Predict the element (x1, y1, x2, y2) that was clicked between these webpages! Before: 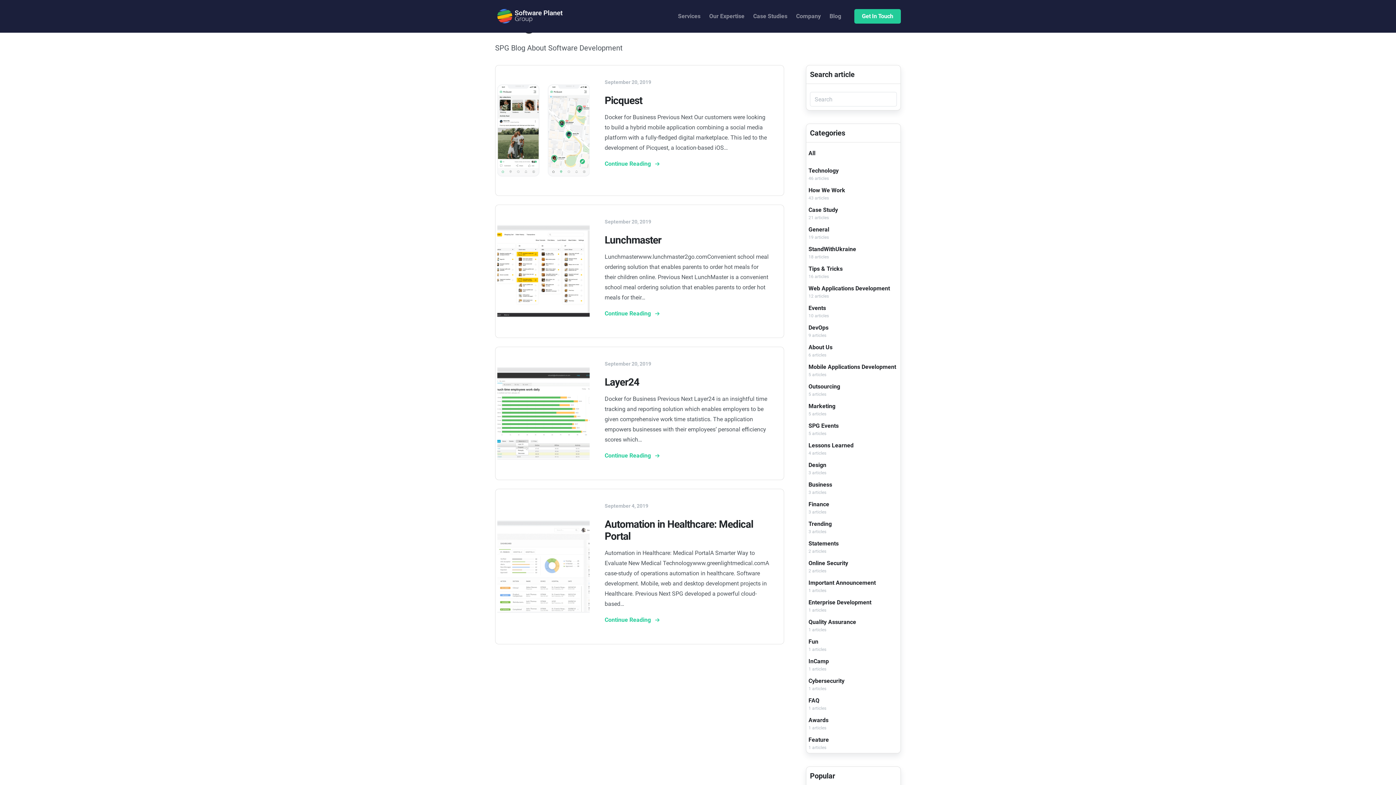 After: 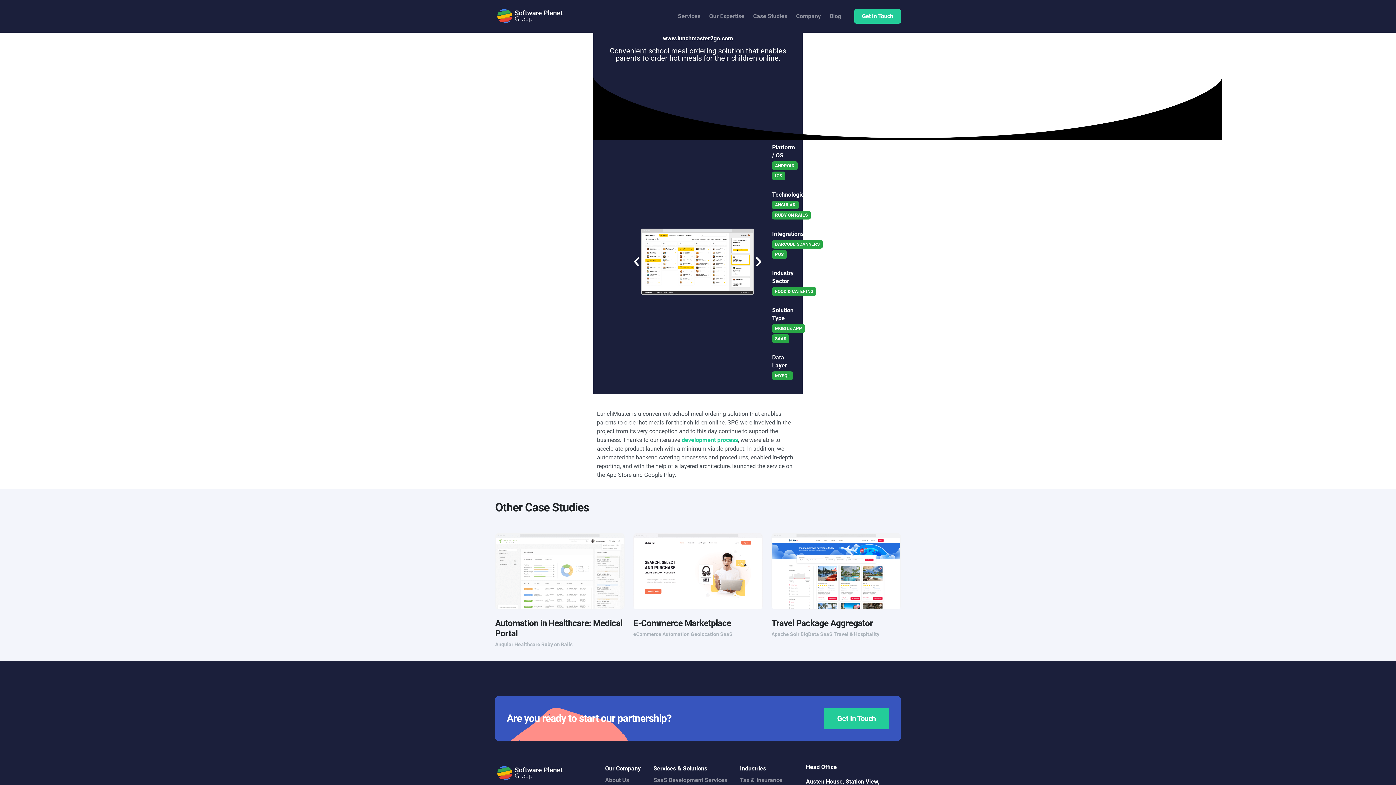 Action: bbox: (495, 205, 591, 337)